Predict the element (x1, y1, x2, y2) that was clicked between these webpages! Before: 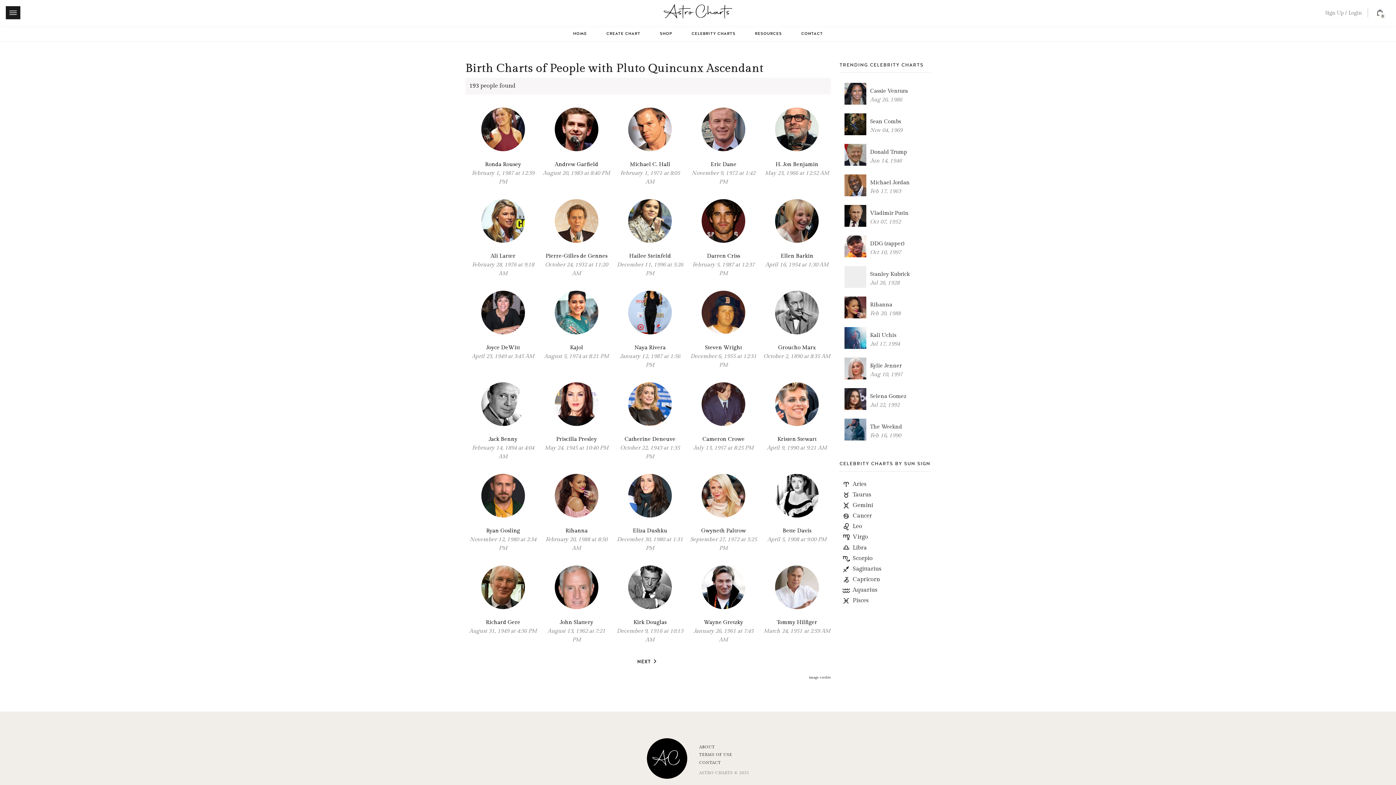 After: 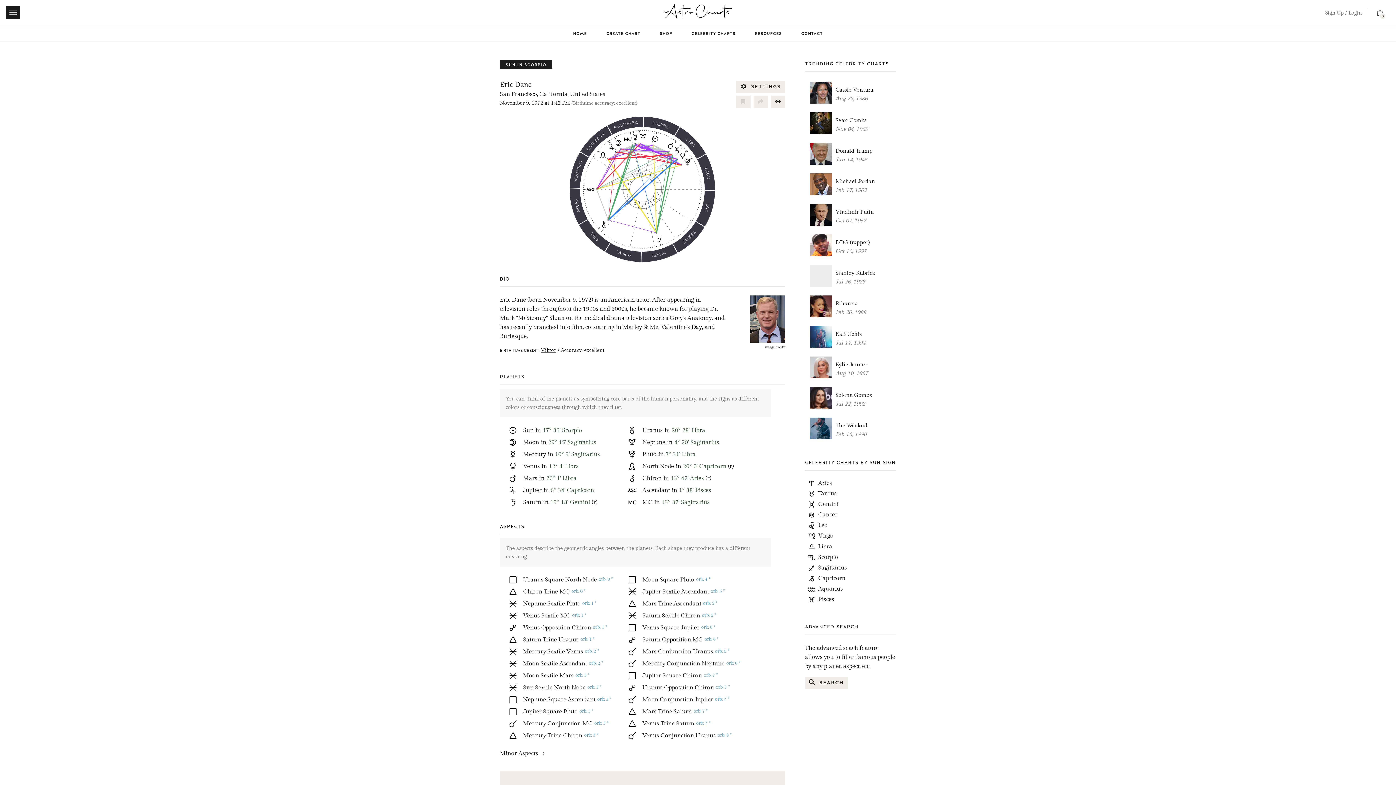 Action: bbox: (689, 107, 757, 186) label: Eric Dane

November 9, 1972 at 1:42 PM